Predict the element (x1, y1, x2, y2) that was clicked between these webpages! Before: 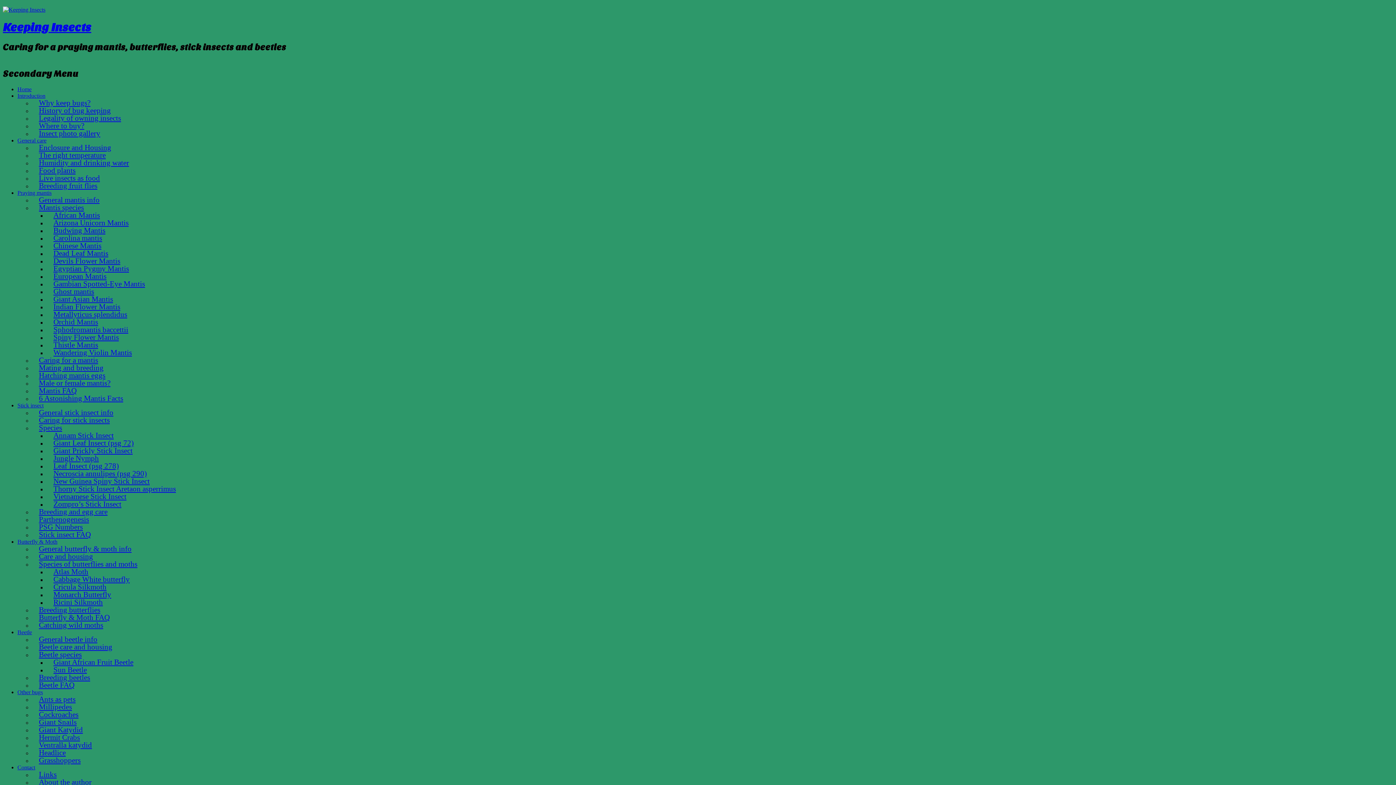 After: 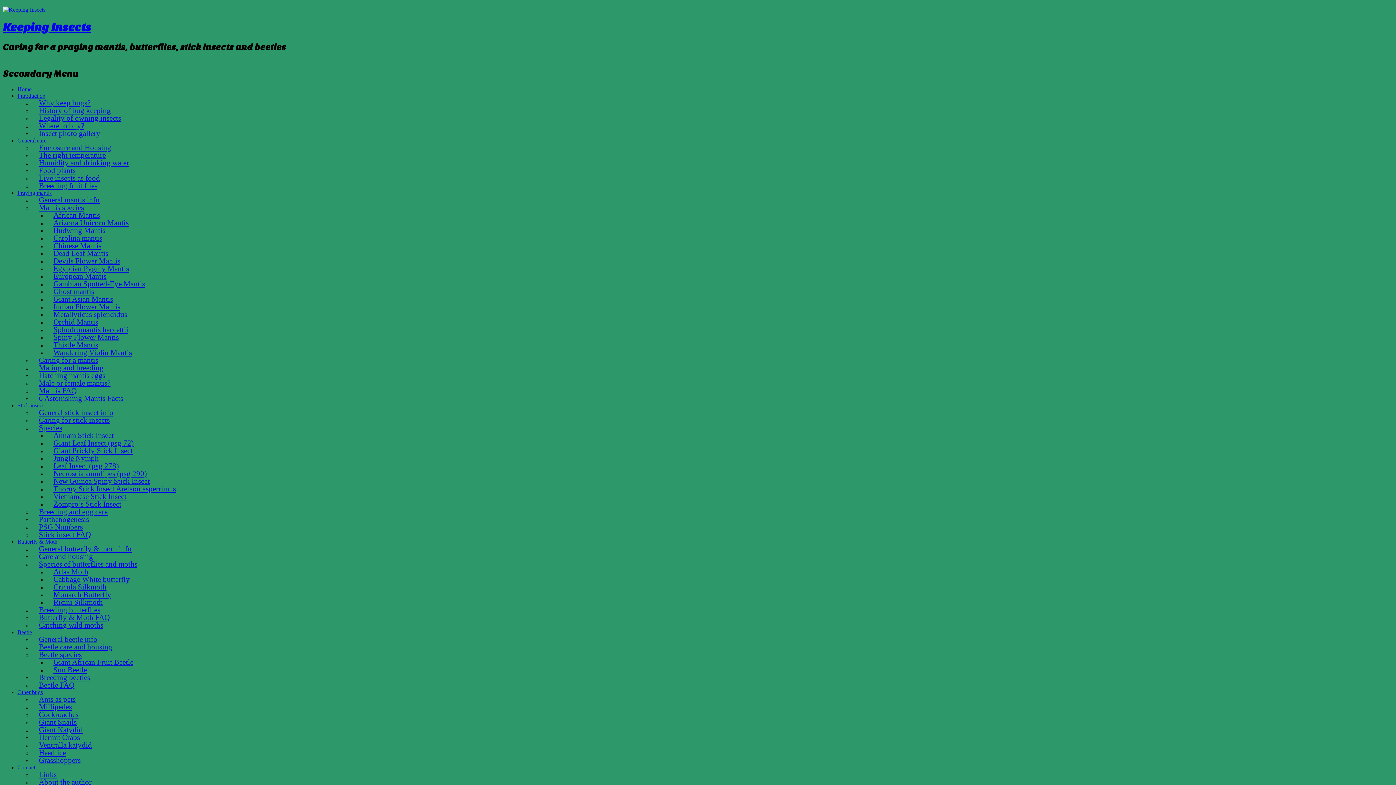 Action: label: Caring for stick insects bbox: (32, 412, 116, 427)